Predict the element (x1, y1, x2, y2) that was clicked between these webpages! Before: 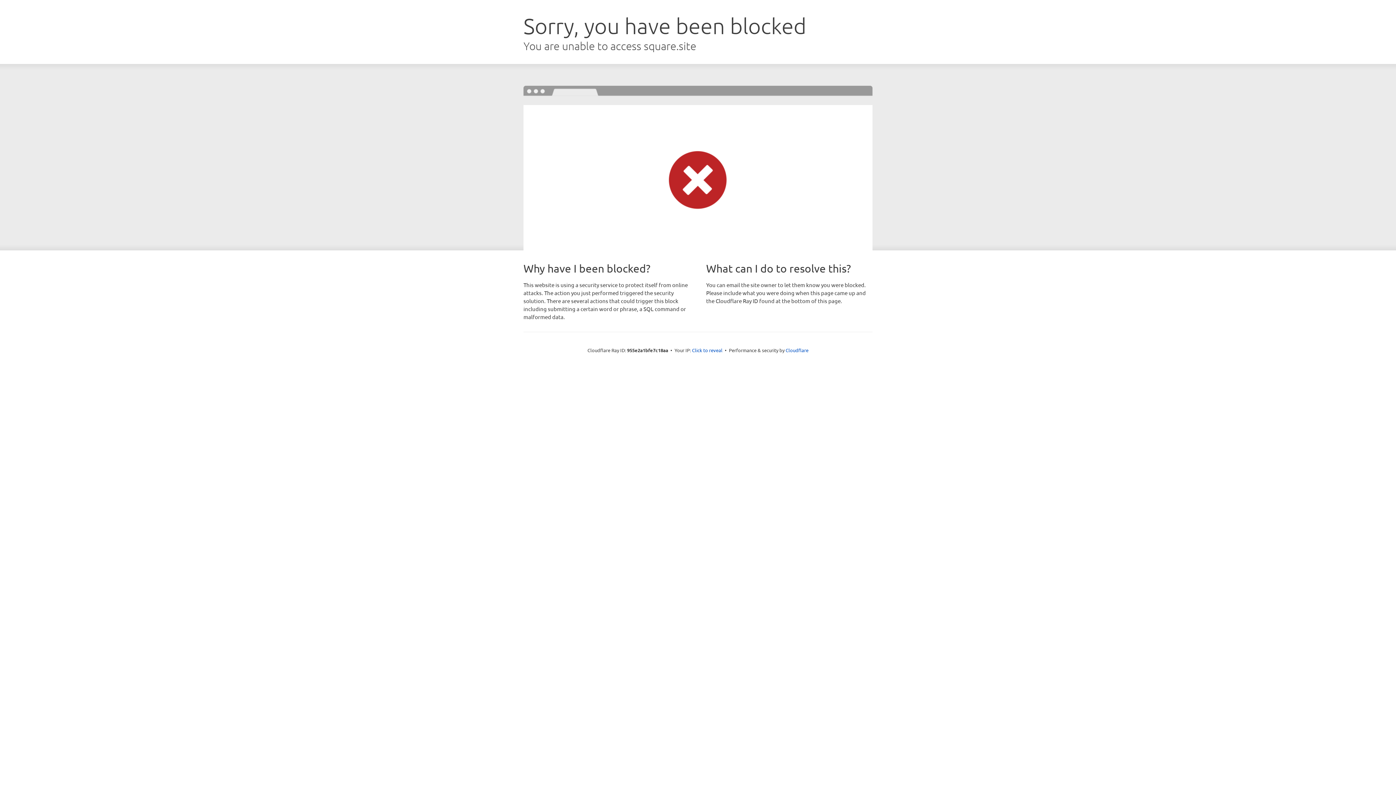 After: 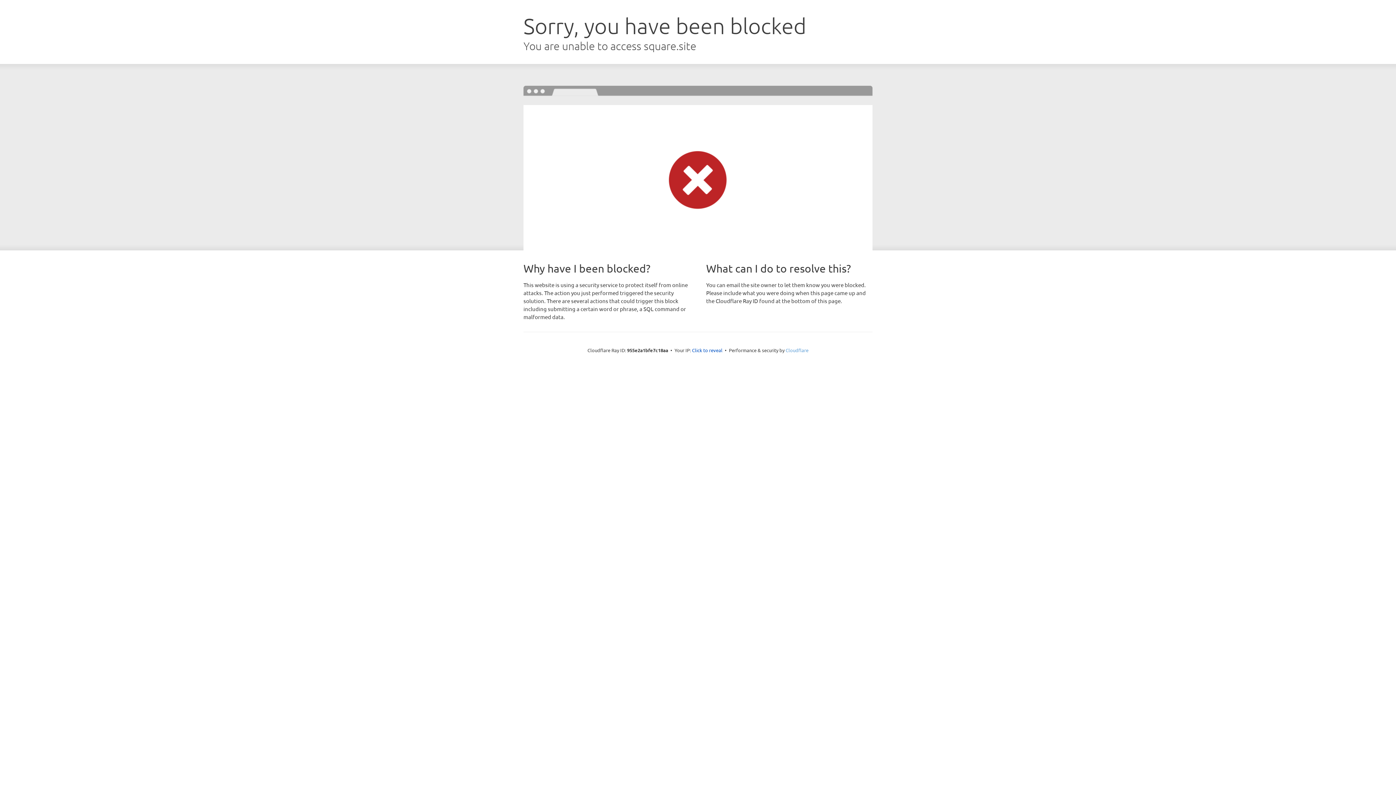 Action: bbox: (785, 347, 808, 353) label: Cloudflare